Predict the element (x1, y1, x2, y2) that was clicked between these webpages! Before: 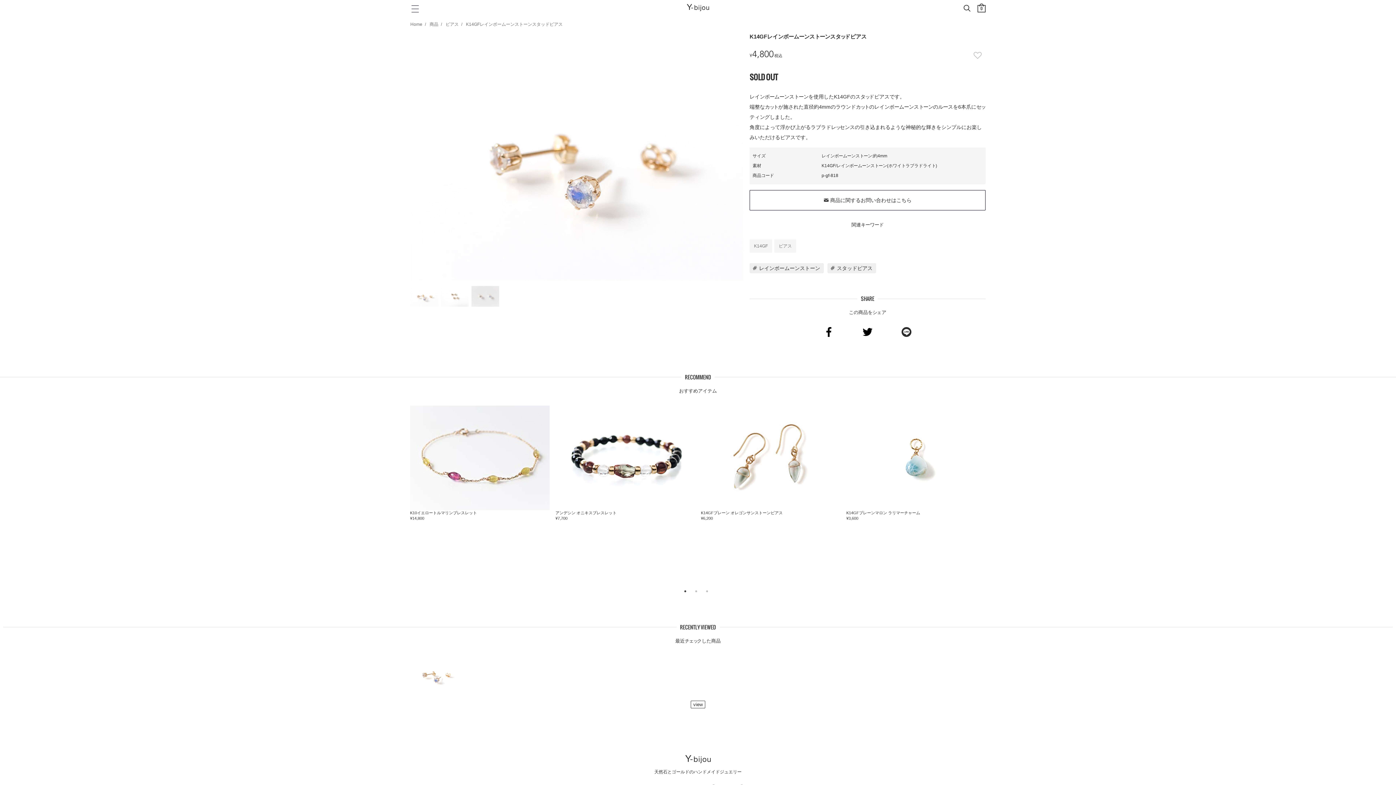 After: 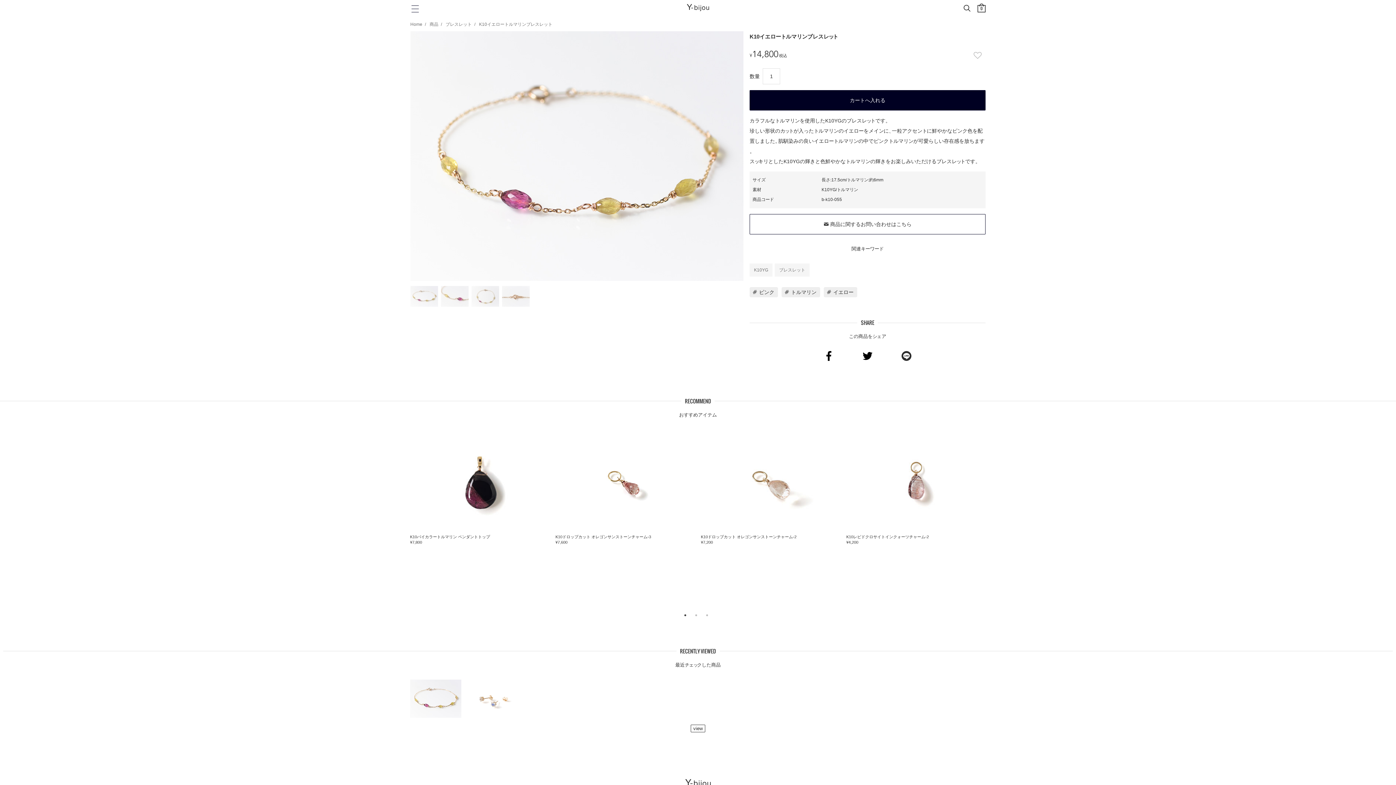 Action: bbox: (407, 405, 552, 521) label: K10イエロートルマリンブレスレット
¥14,800